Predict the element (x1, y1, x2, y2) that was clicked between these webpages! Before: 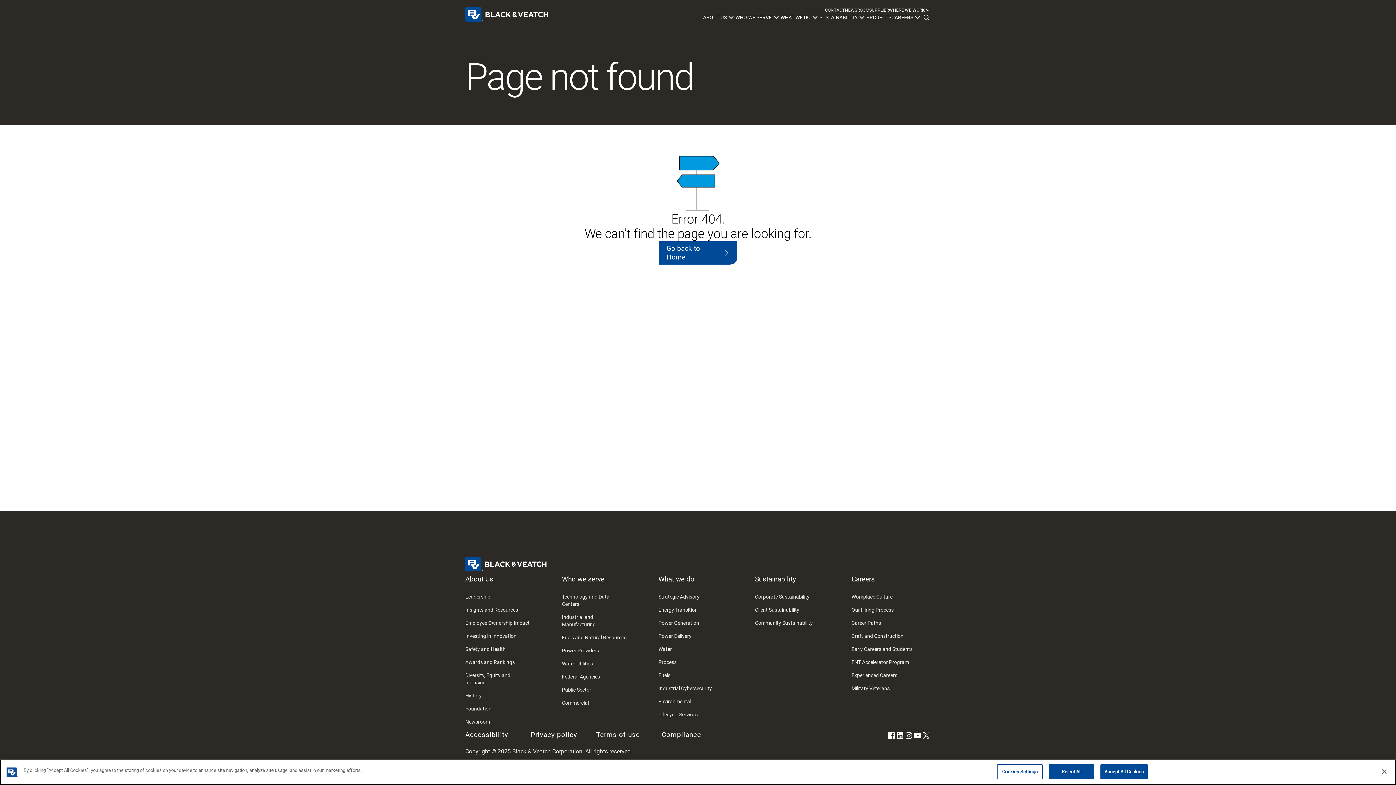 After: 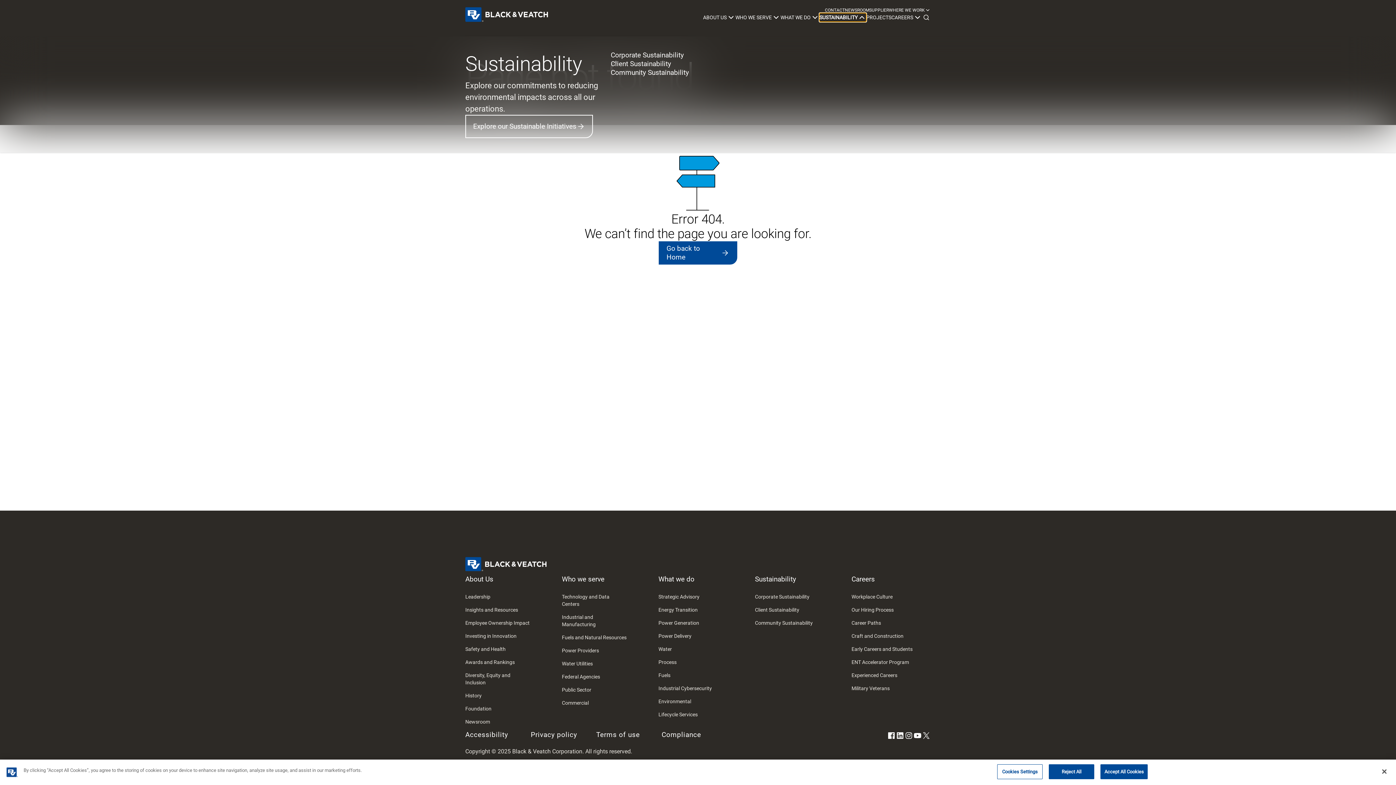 Action: label: SUSTAINABILITY bbox: (819, 13, 866, 21)